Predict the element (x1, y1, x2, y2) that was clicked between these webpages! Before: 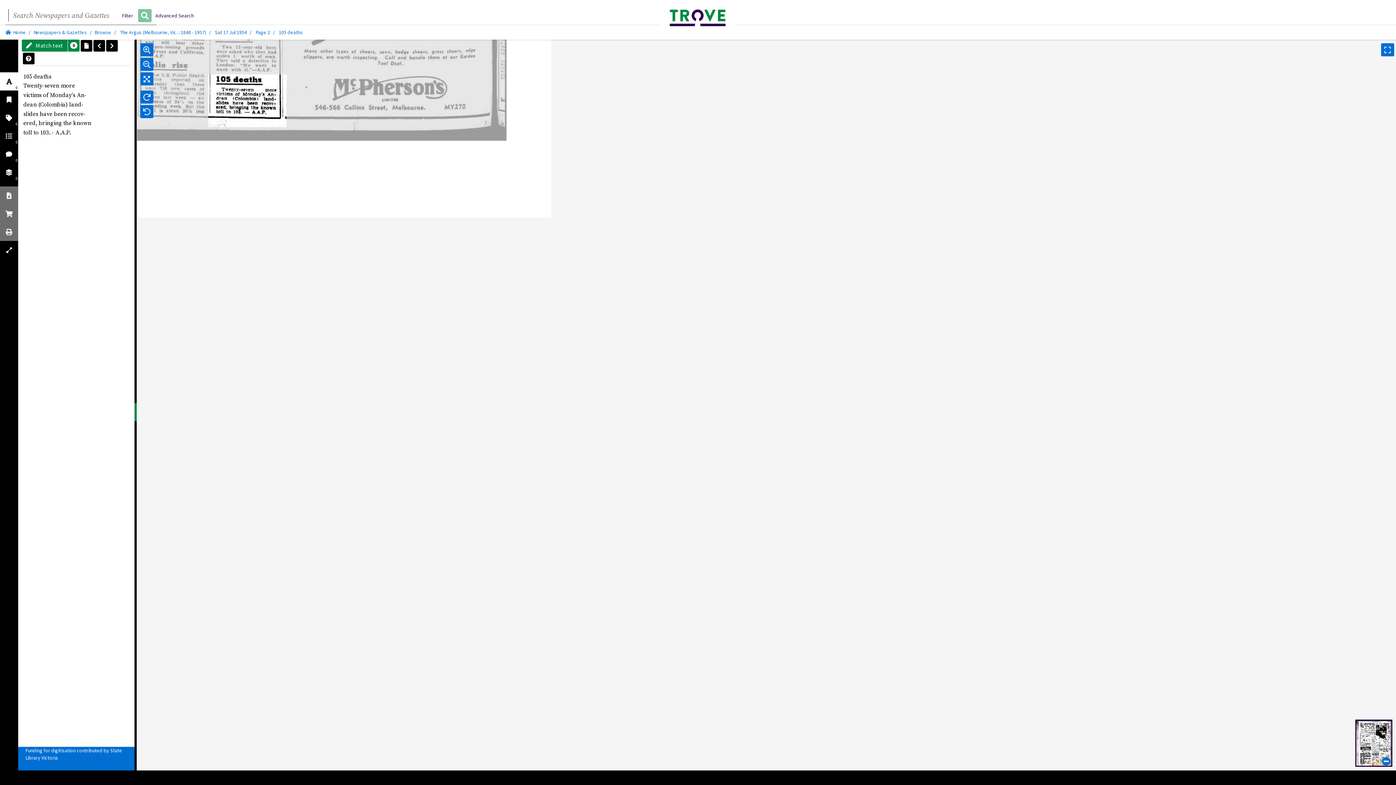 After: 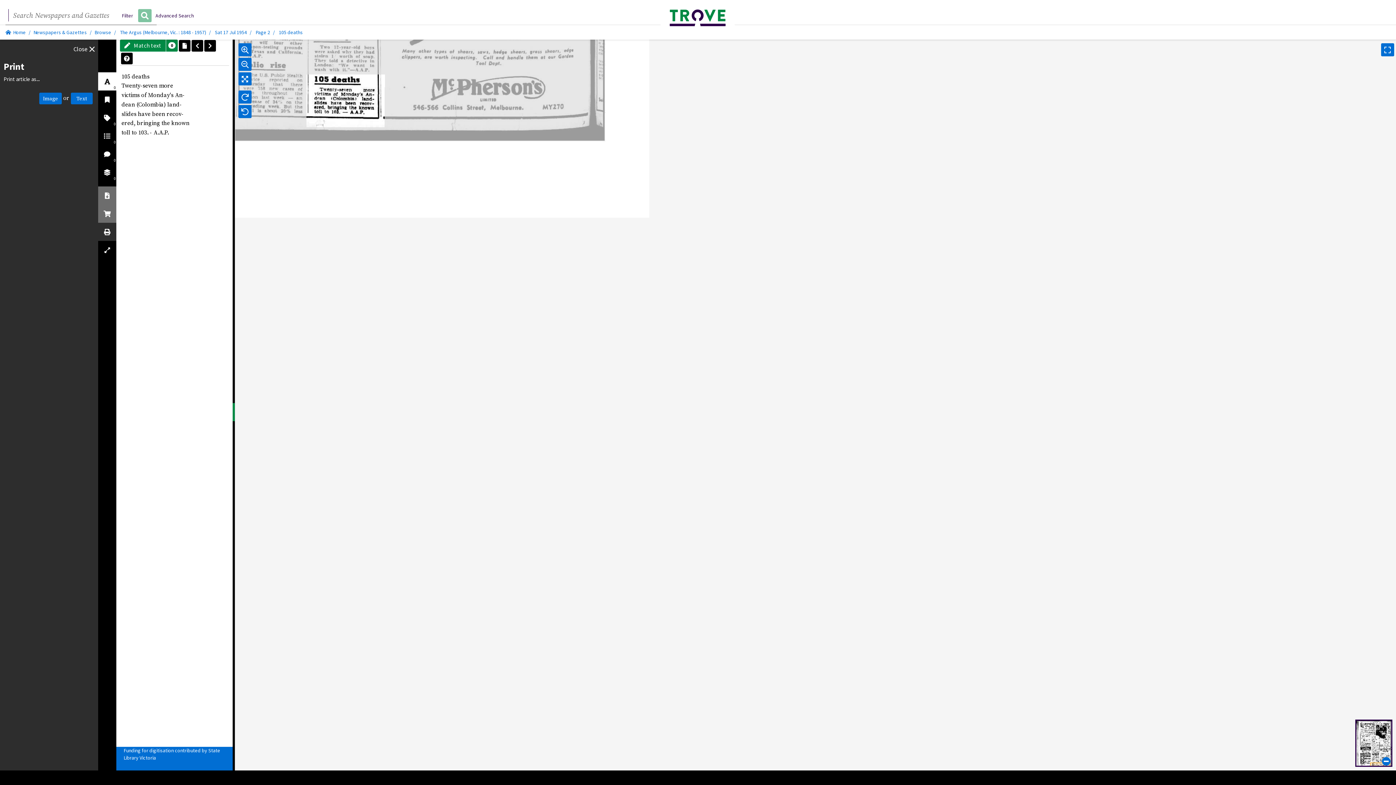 Action: bbox: (0, 222, 18, 241)